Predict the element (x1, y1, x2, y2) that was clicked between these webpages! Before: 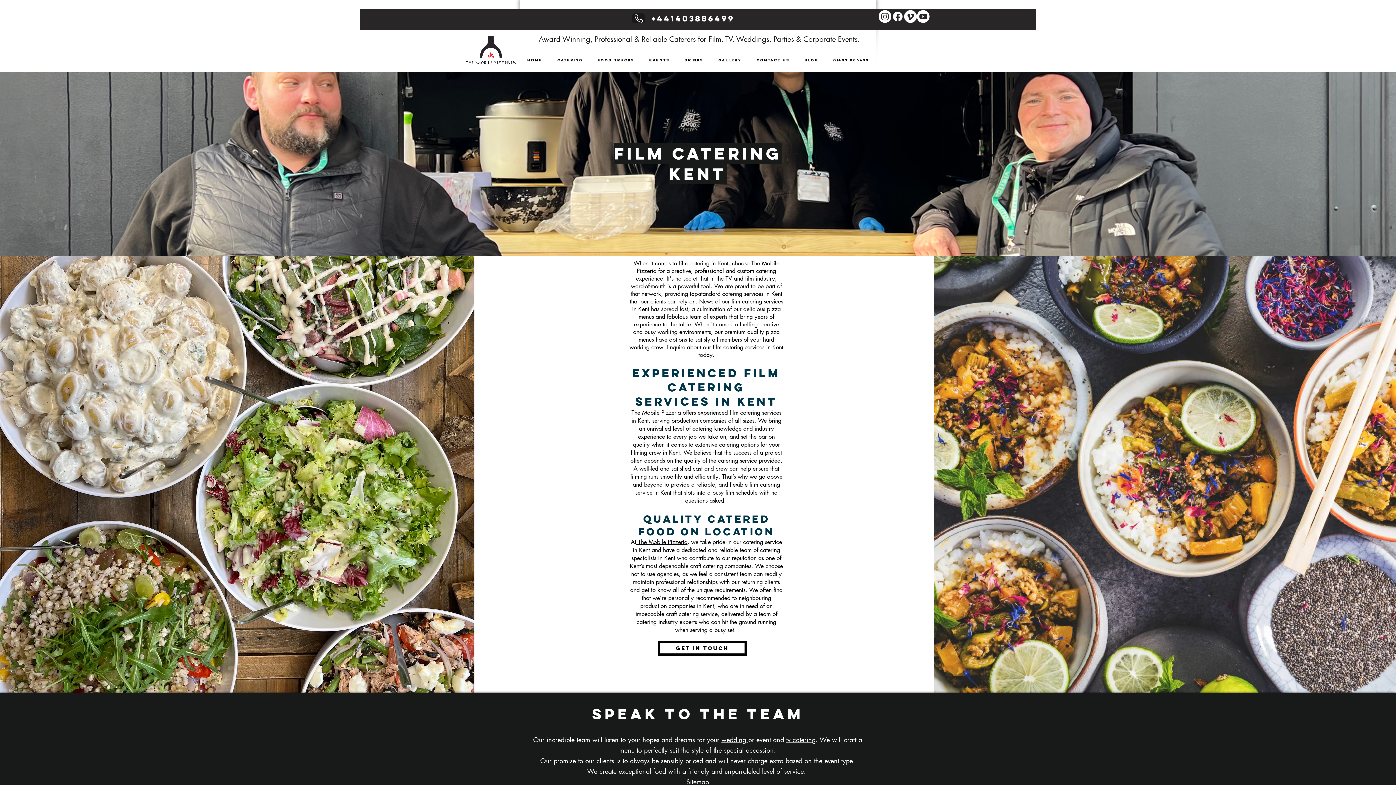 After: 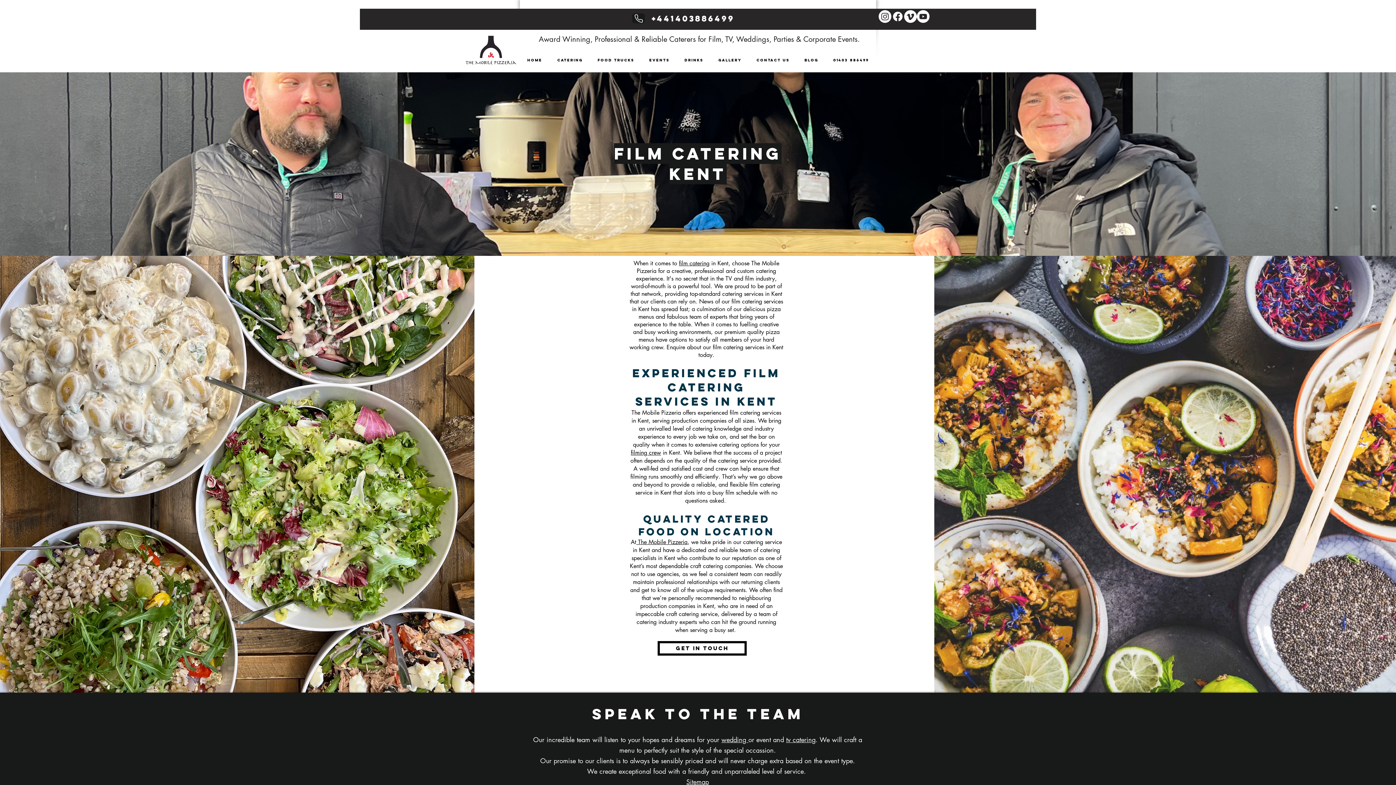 Action: label: +441403886499 bbox: (651, 13, 734, 23)